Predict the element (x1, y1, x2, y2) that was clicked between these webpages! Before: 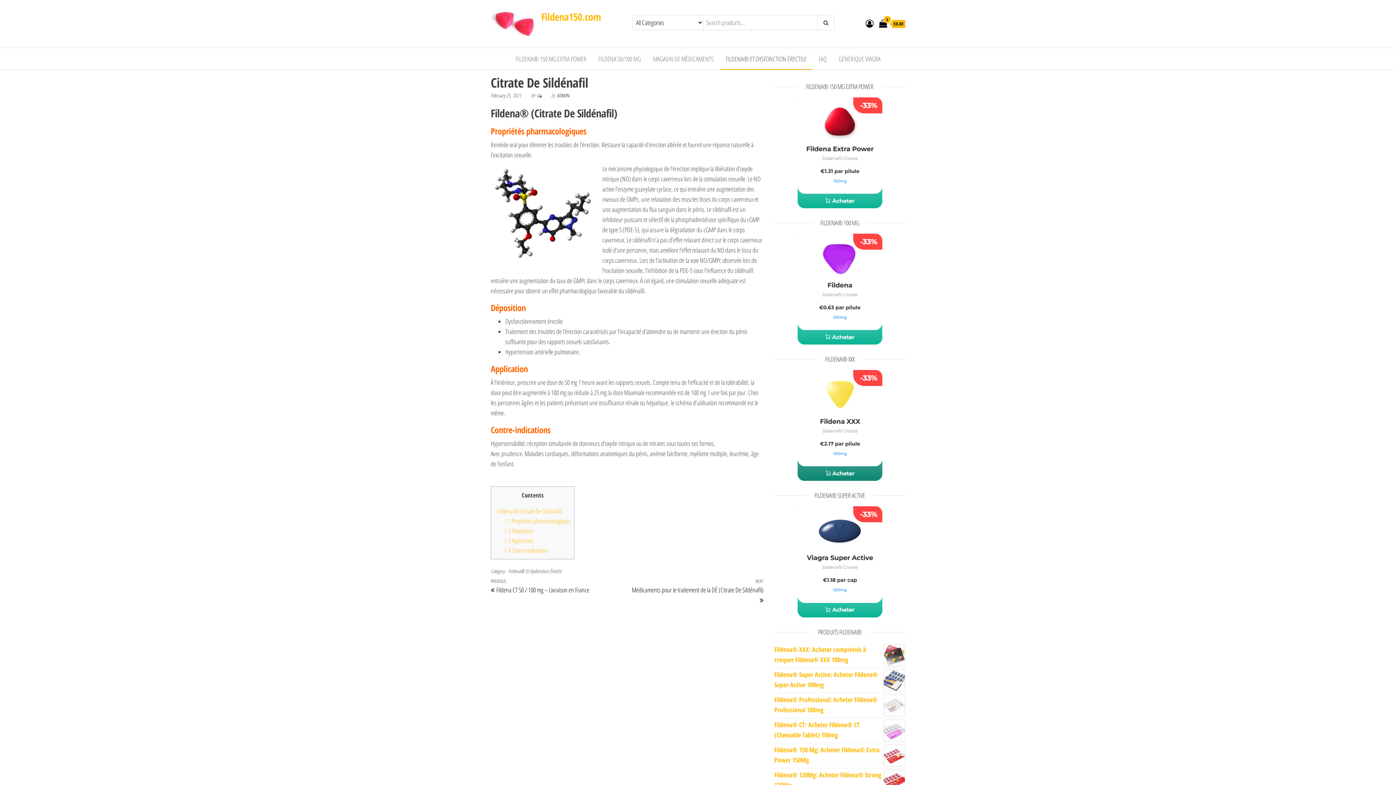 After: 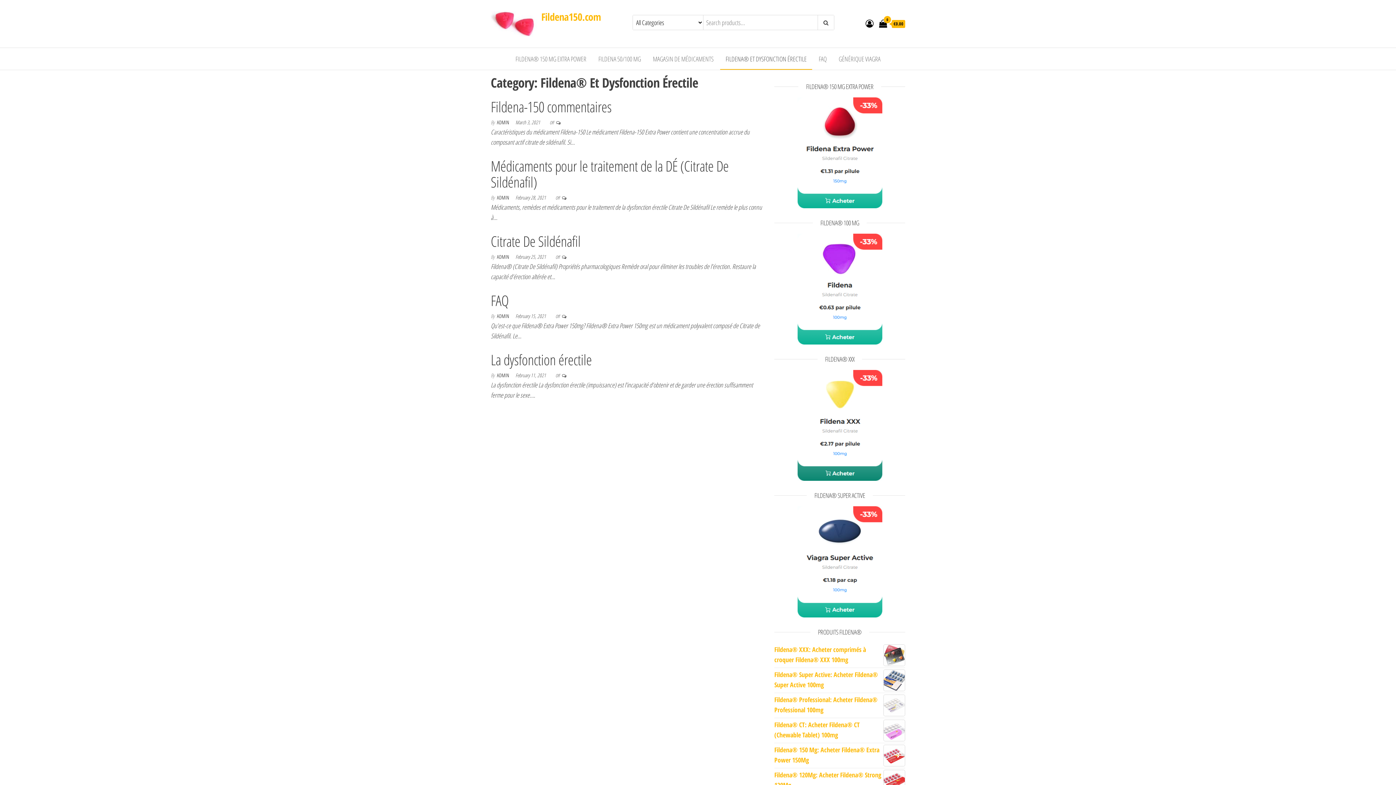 Action: label: Fildena® Et Dysfonction Érectile bbox: (508, 568, 561, 574)